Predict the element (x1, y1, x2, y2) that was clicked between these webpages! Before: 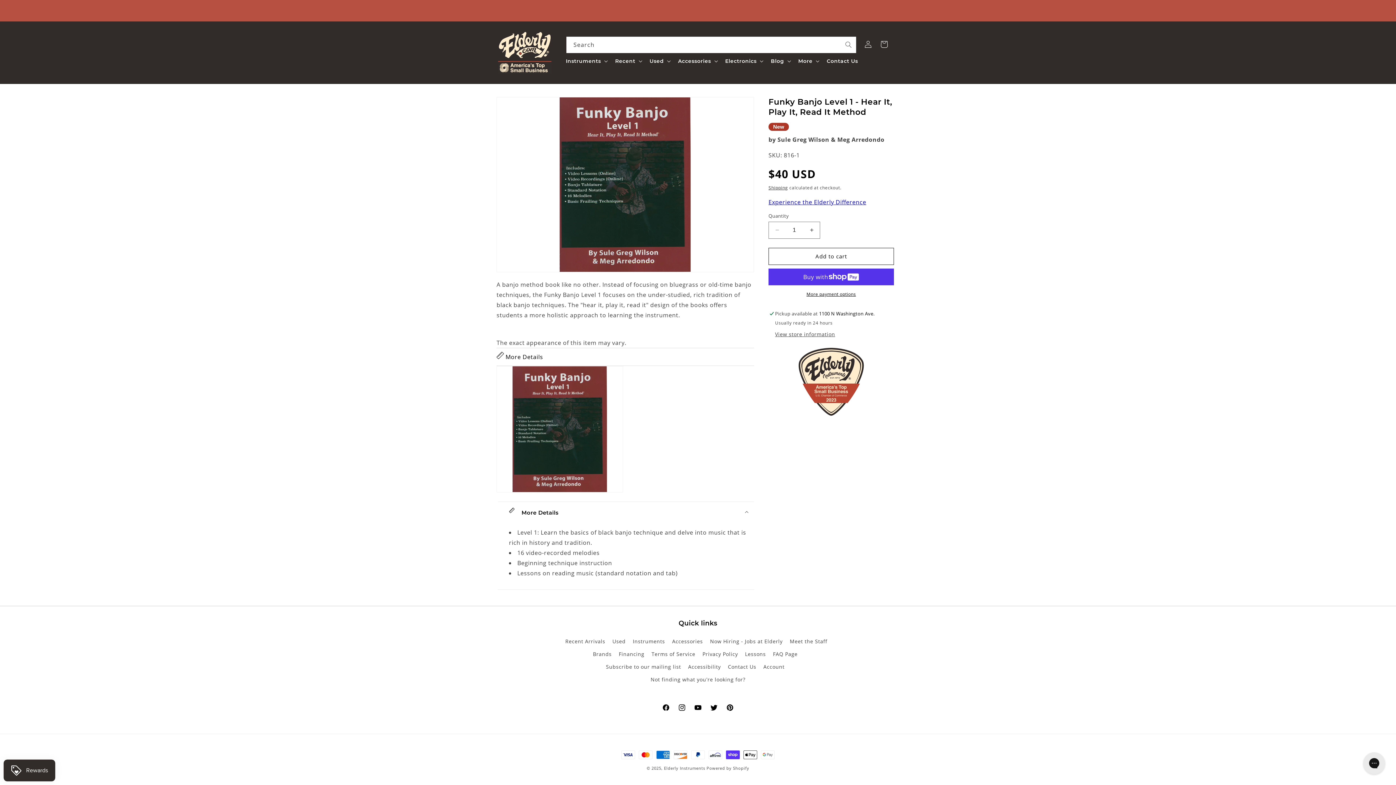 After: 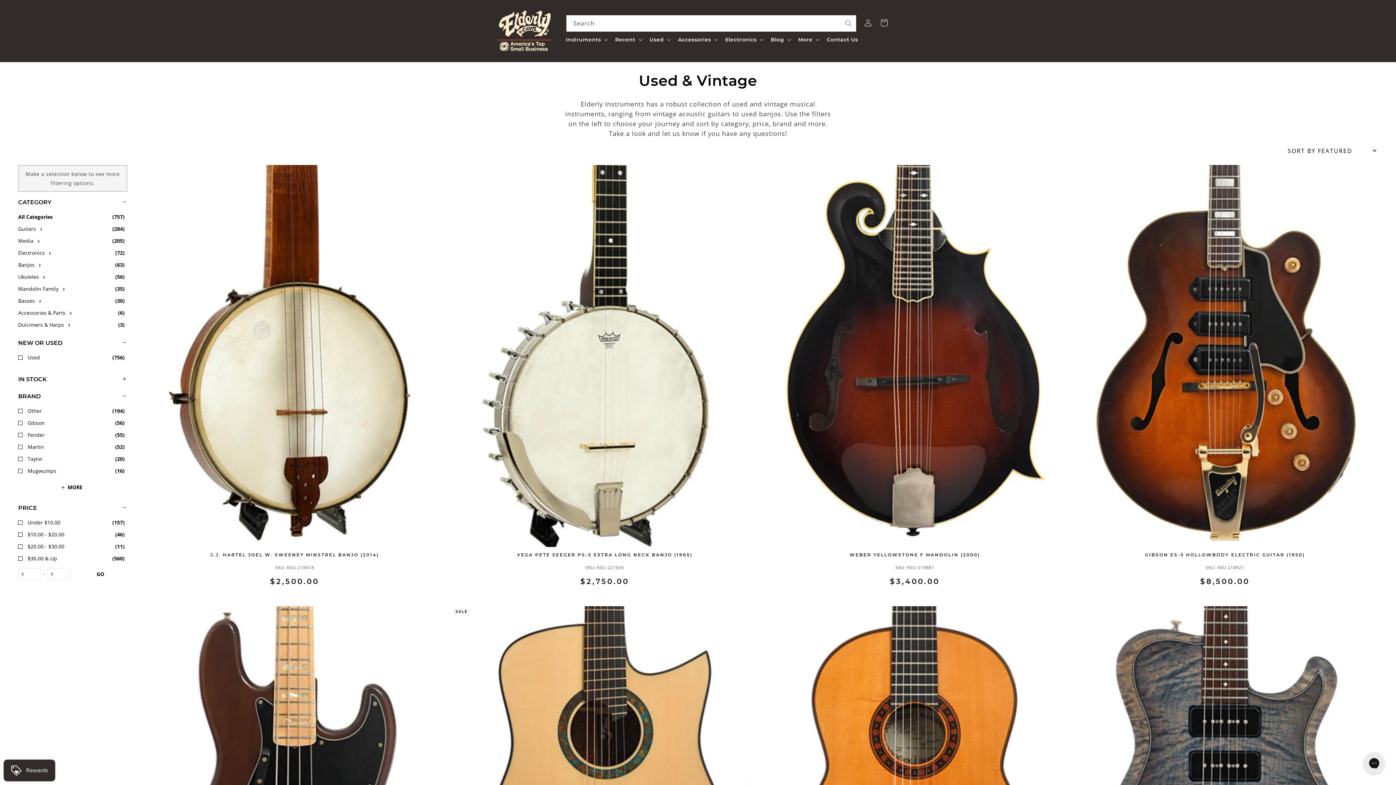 Action: label: Used bbox: (612, 635, 625, 648)